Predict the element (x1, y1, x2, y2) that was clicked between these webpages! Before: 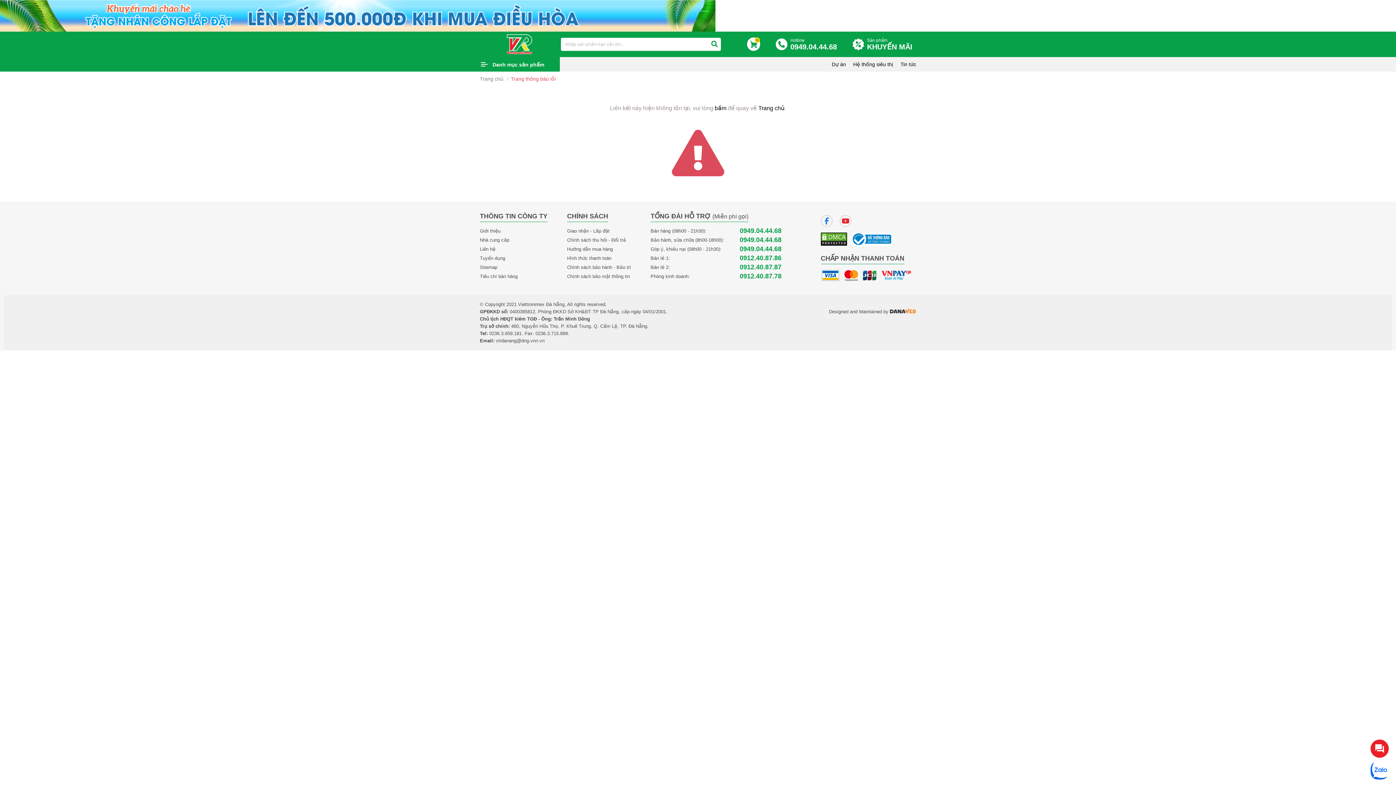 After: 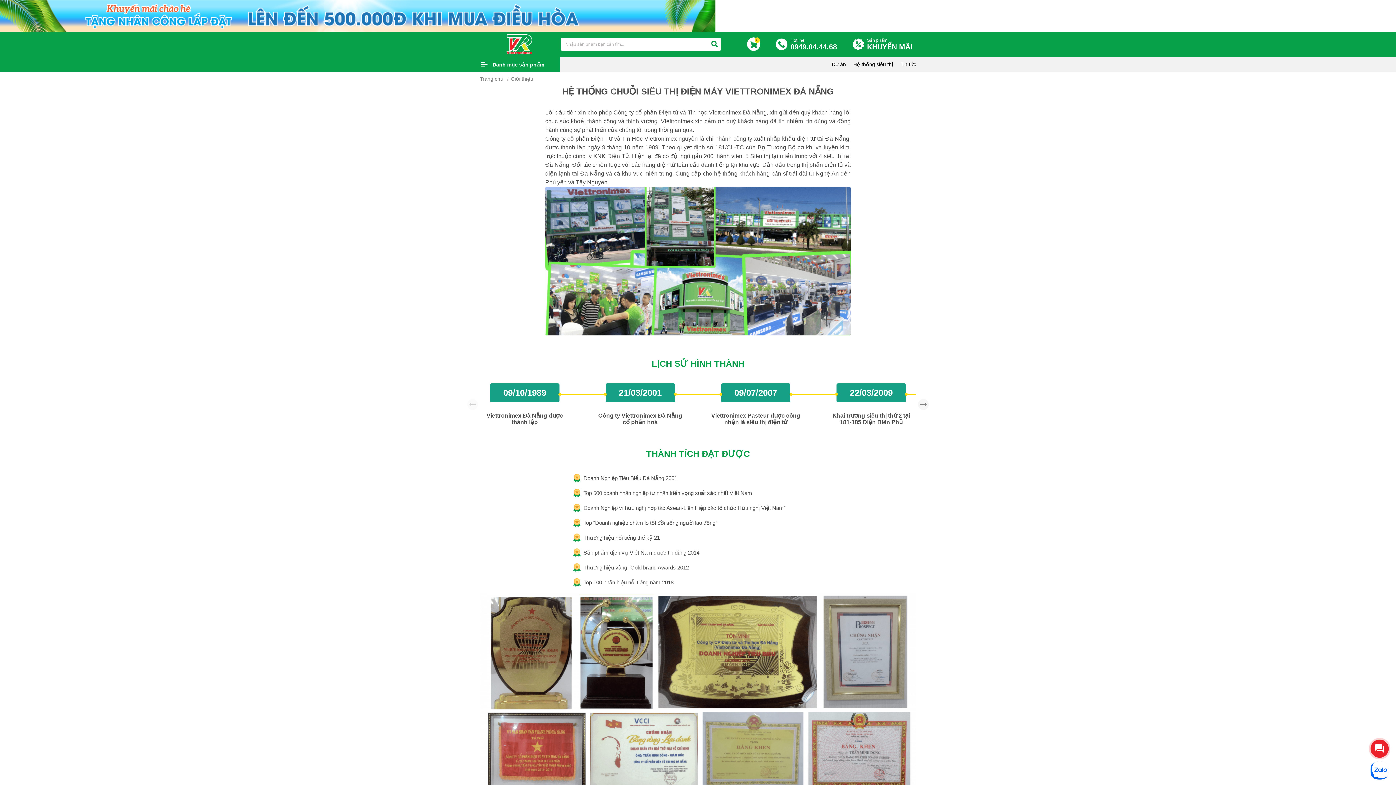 Action: bbox: (480, 228, 500, 233) label: Giới thiệu